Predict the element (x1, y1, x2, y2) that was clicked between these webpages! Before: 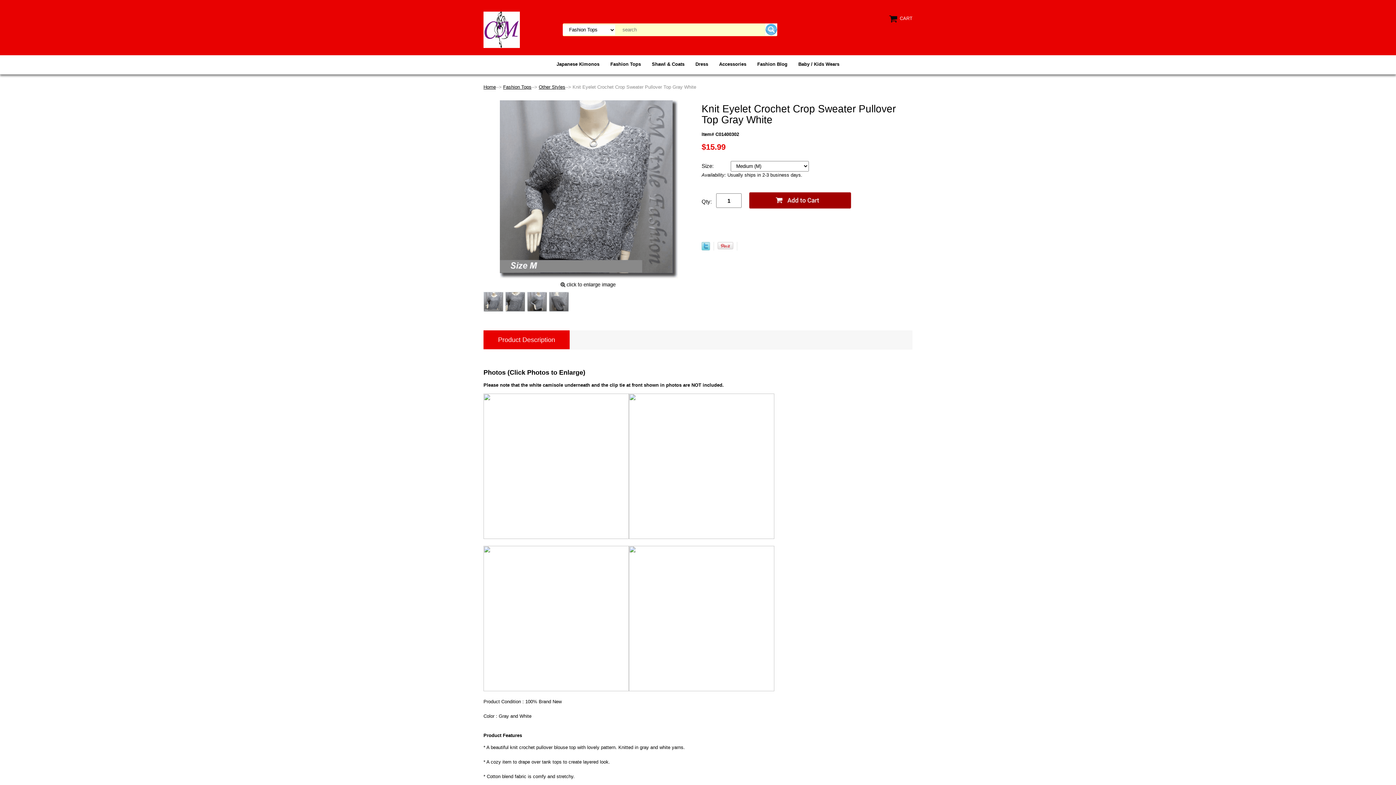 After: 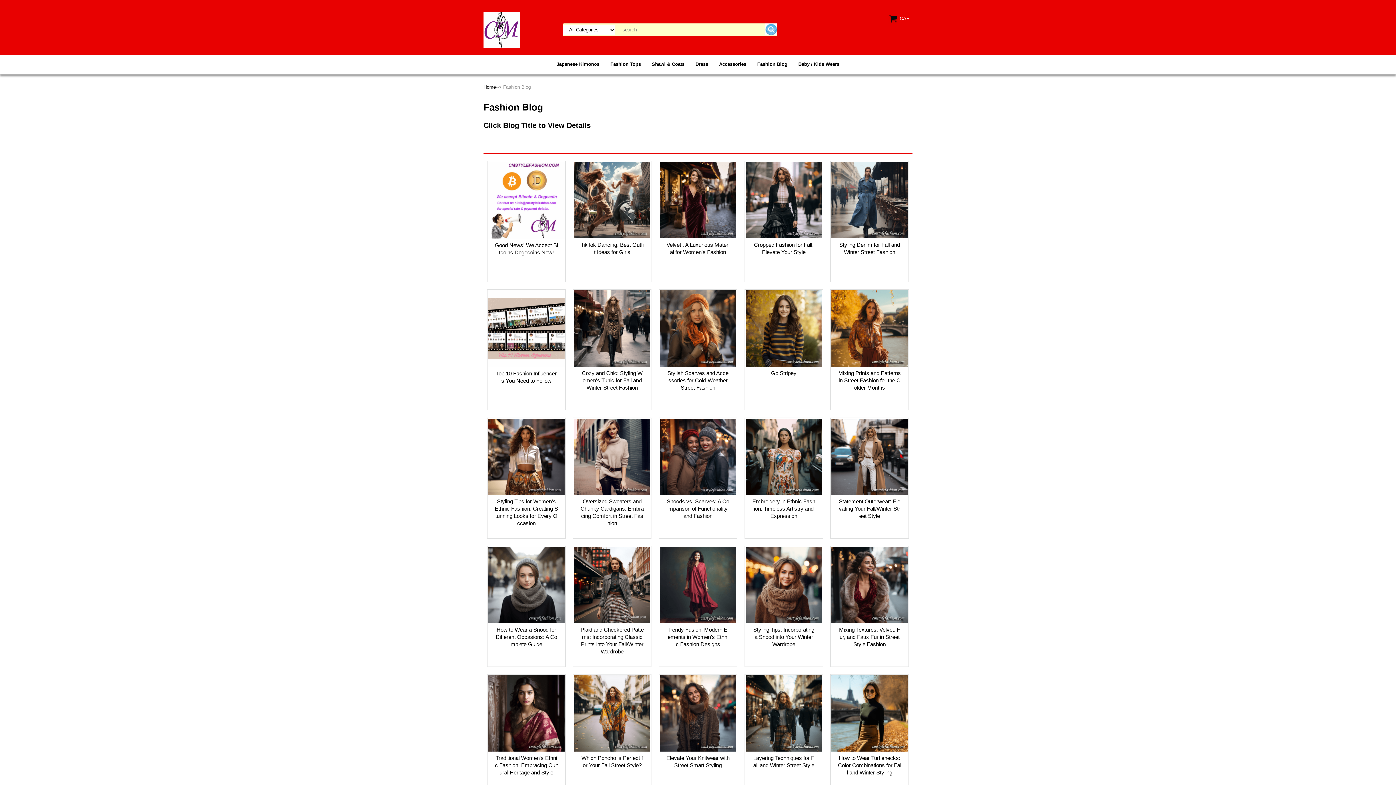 Action: label: Fashion Blog bbox: (752, 55, 793, 73)